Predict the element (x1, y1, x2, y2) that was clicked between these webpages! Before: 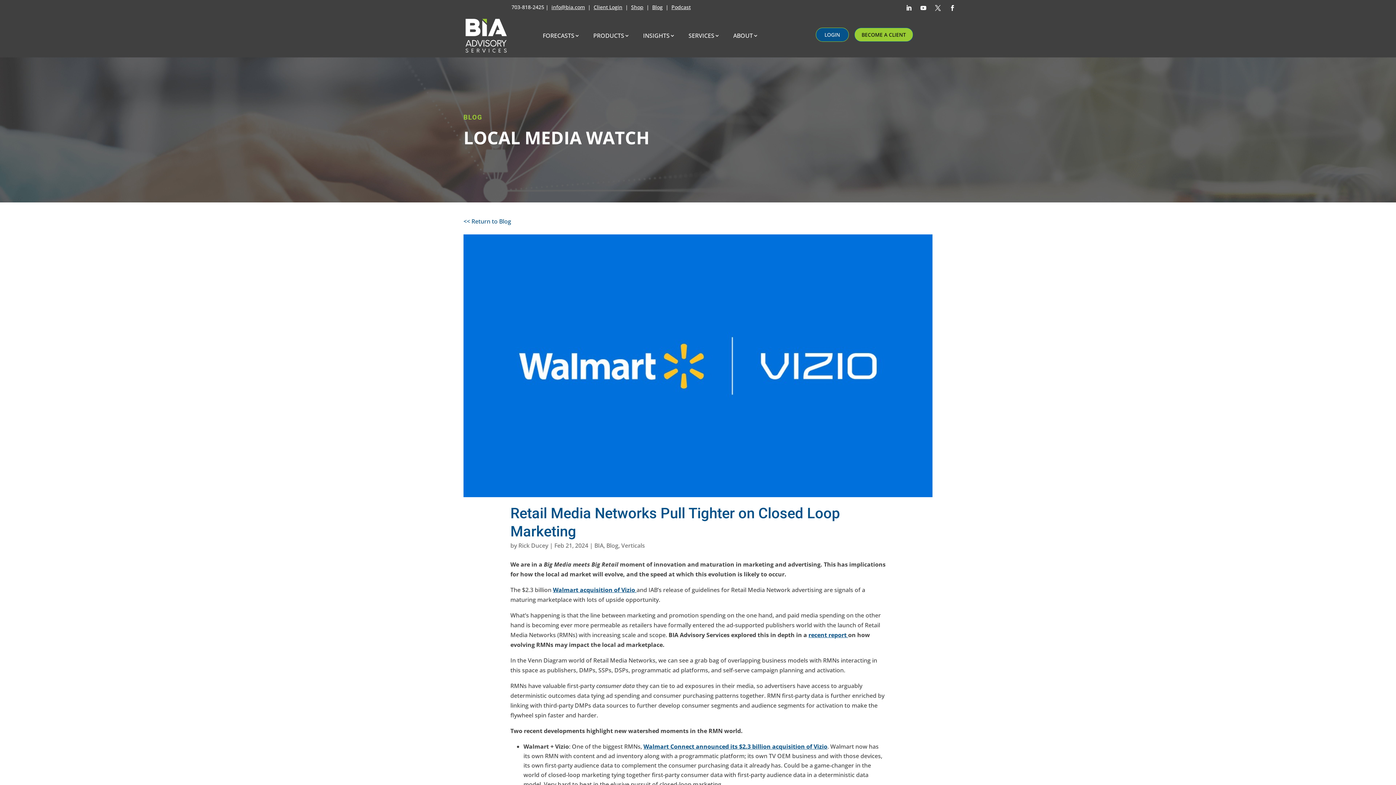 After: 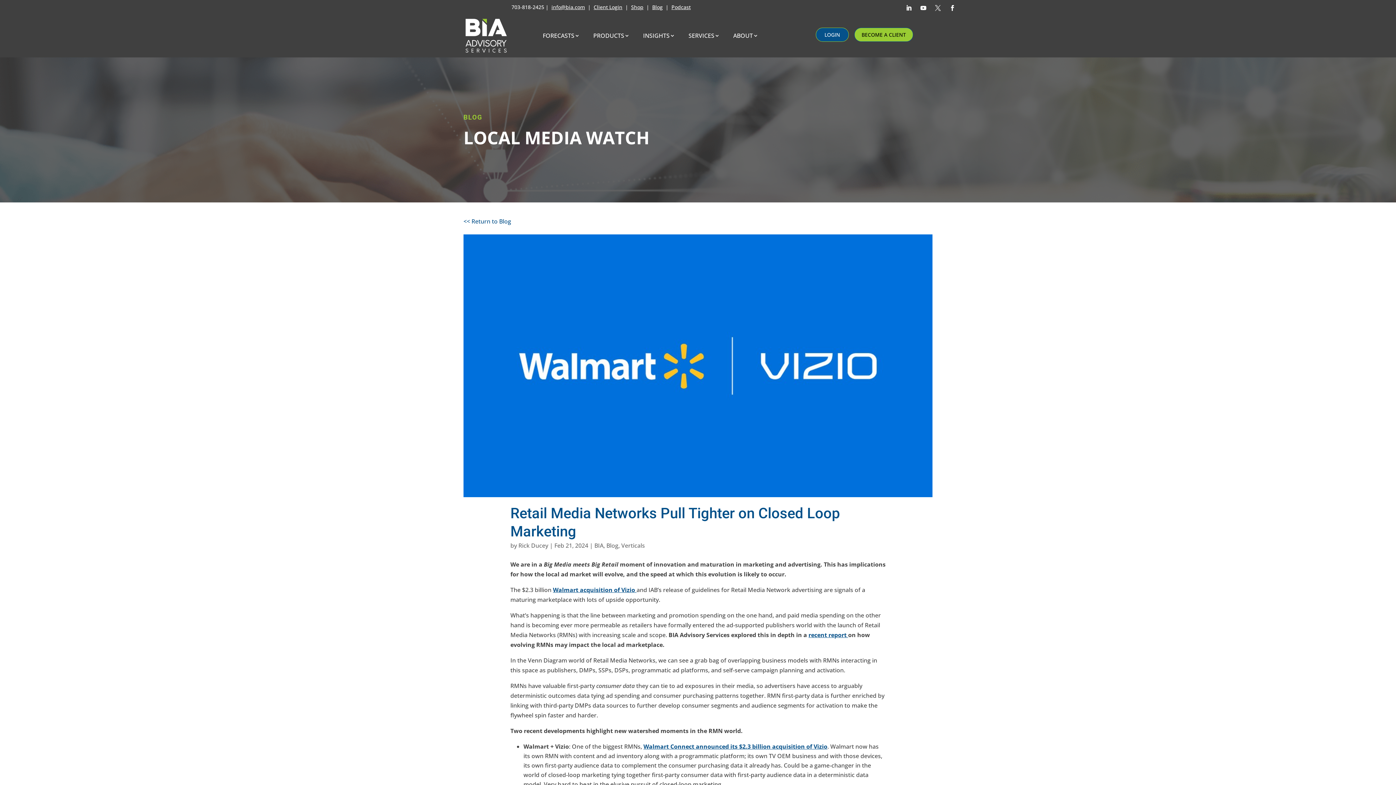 Action: bbox: (932, 2, 944, 13) label: Follow